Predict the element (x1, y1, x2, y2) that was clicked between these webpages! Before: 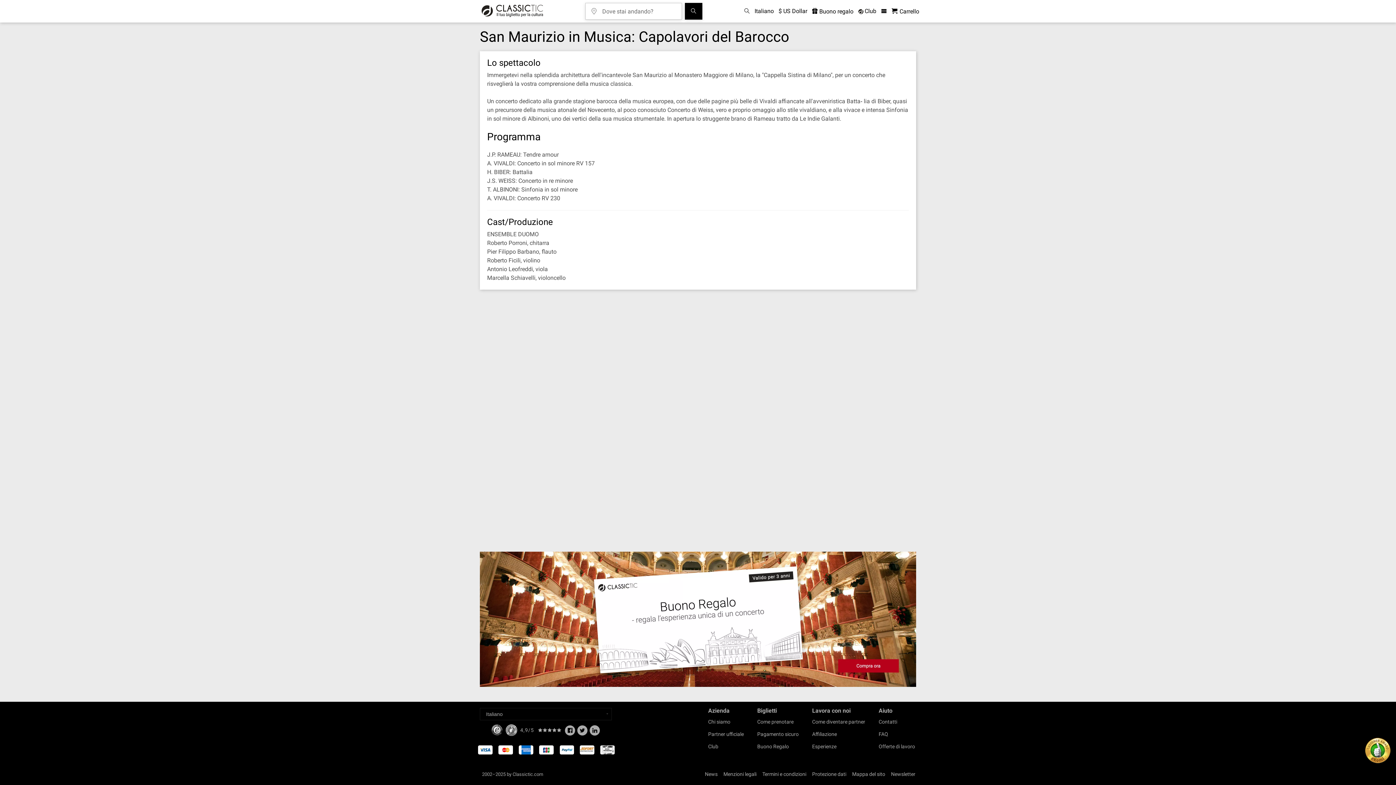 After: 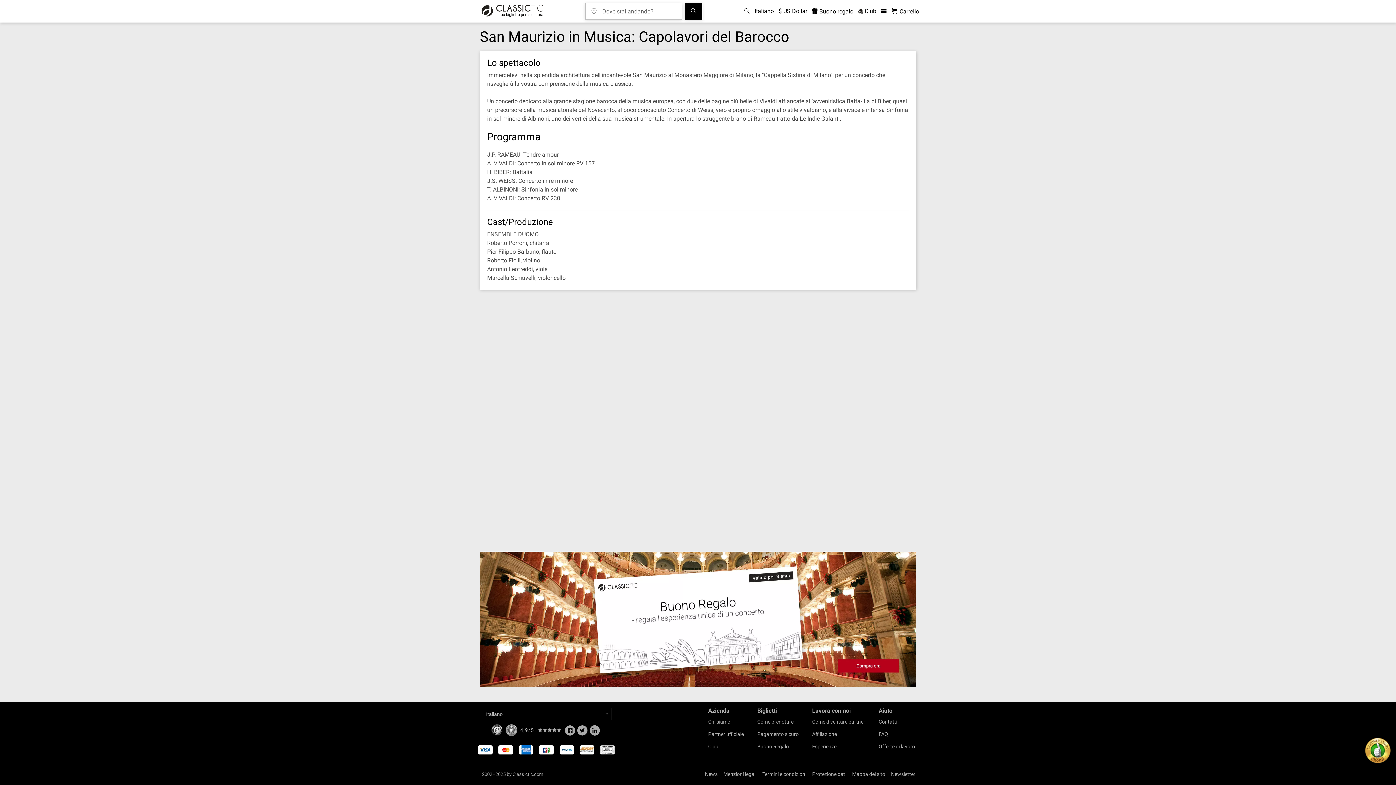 Action: label: Facebook bbox: (564, 730, 575, 736)